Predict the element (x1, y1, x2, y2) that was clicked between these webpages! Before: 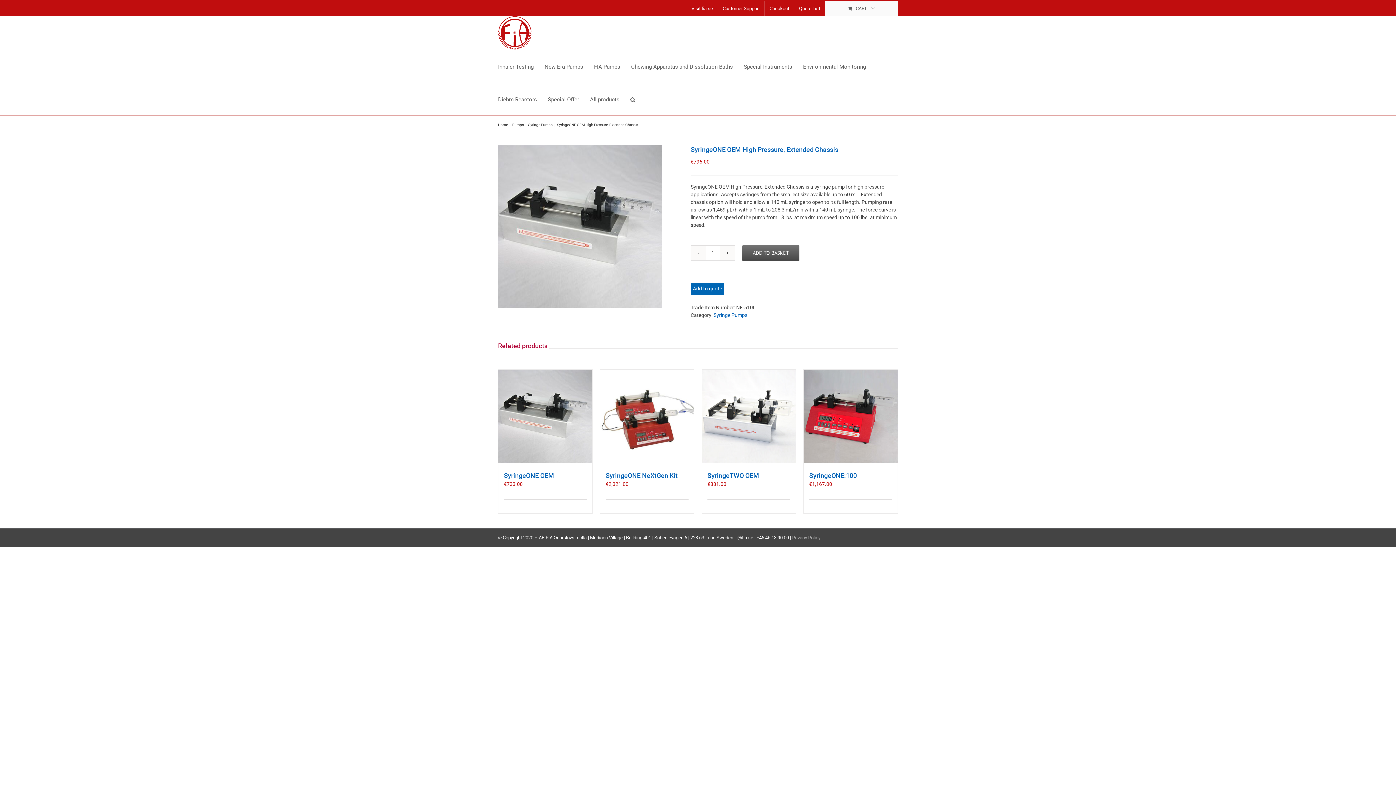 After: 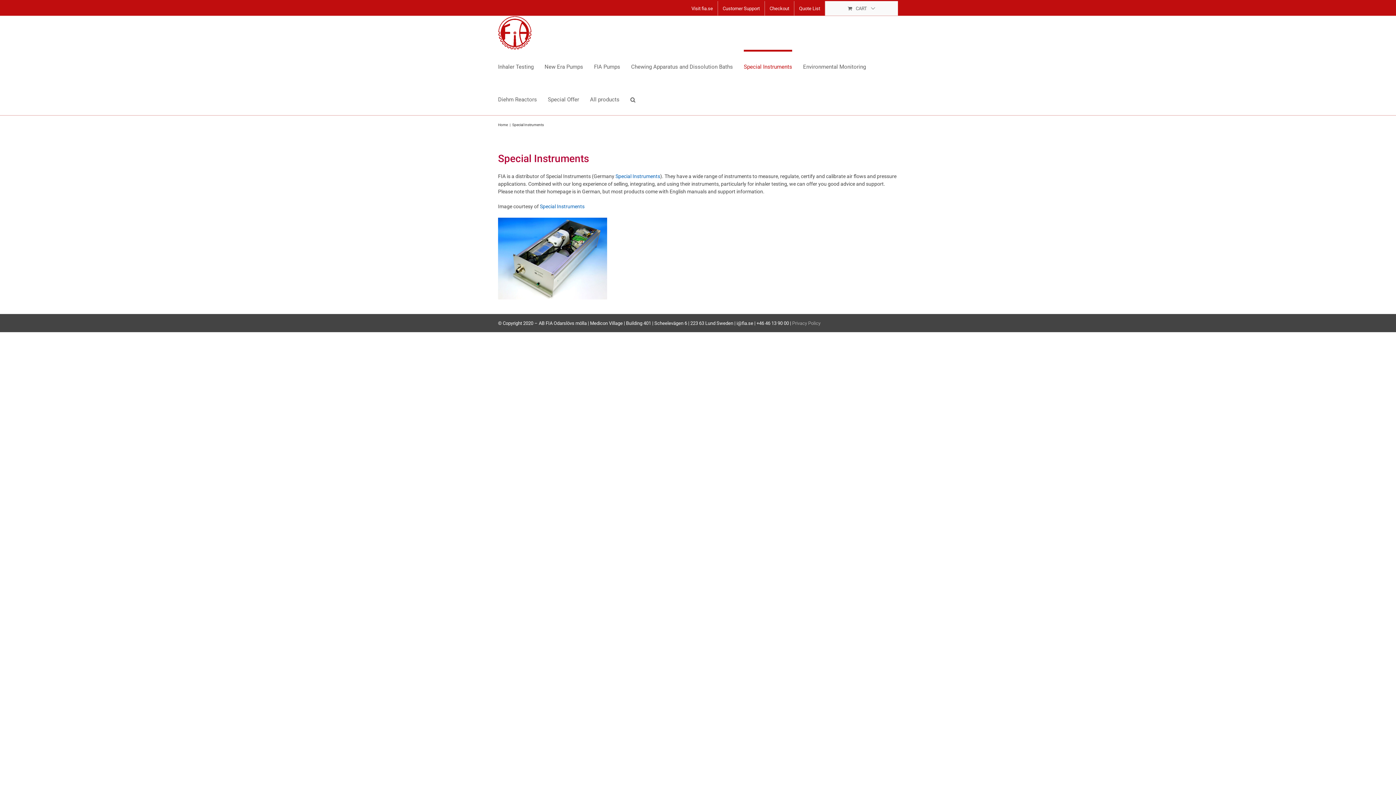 Action: bbox: (744, 49, 792, 82) label: Special Instruments